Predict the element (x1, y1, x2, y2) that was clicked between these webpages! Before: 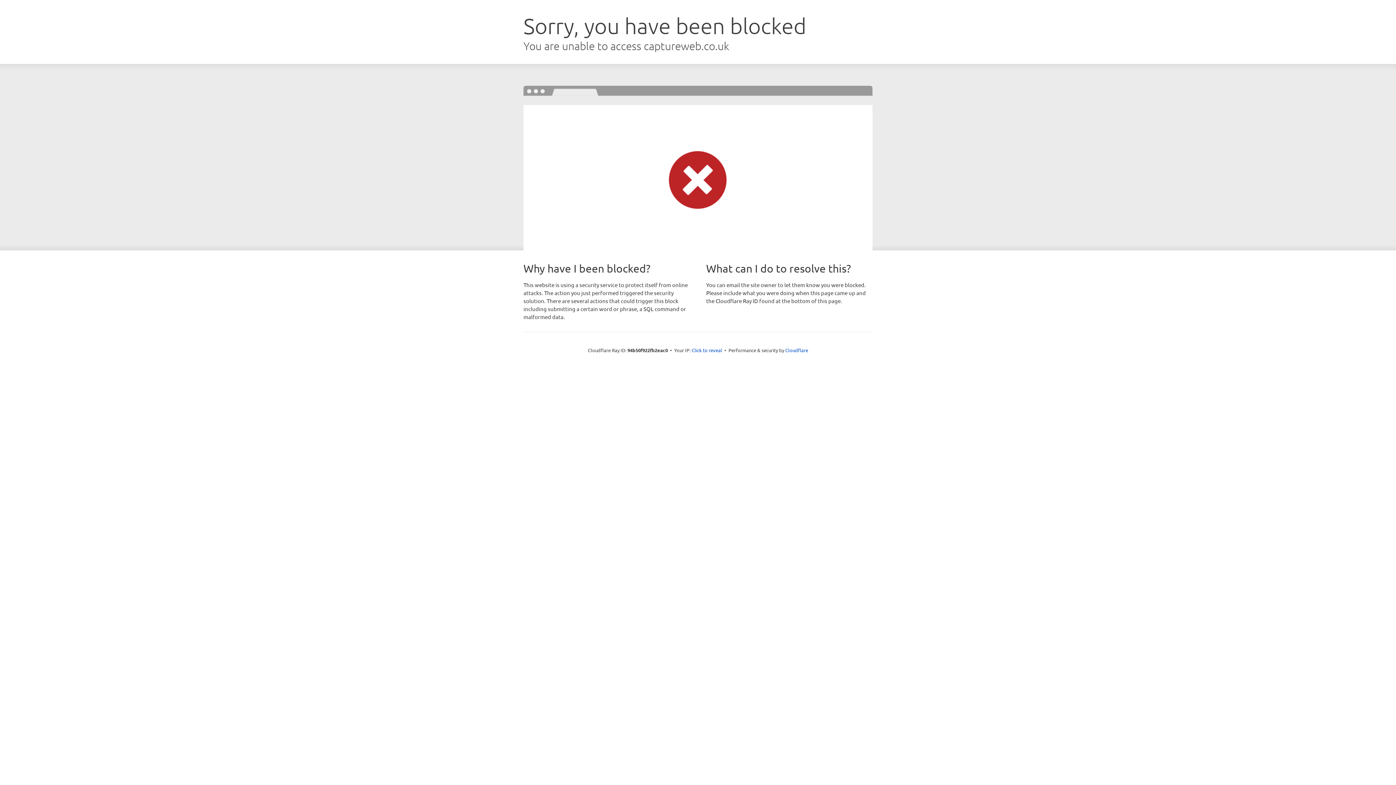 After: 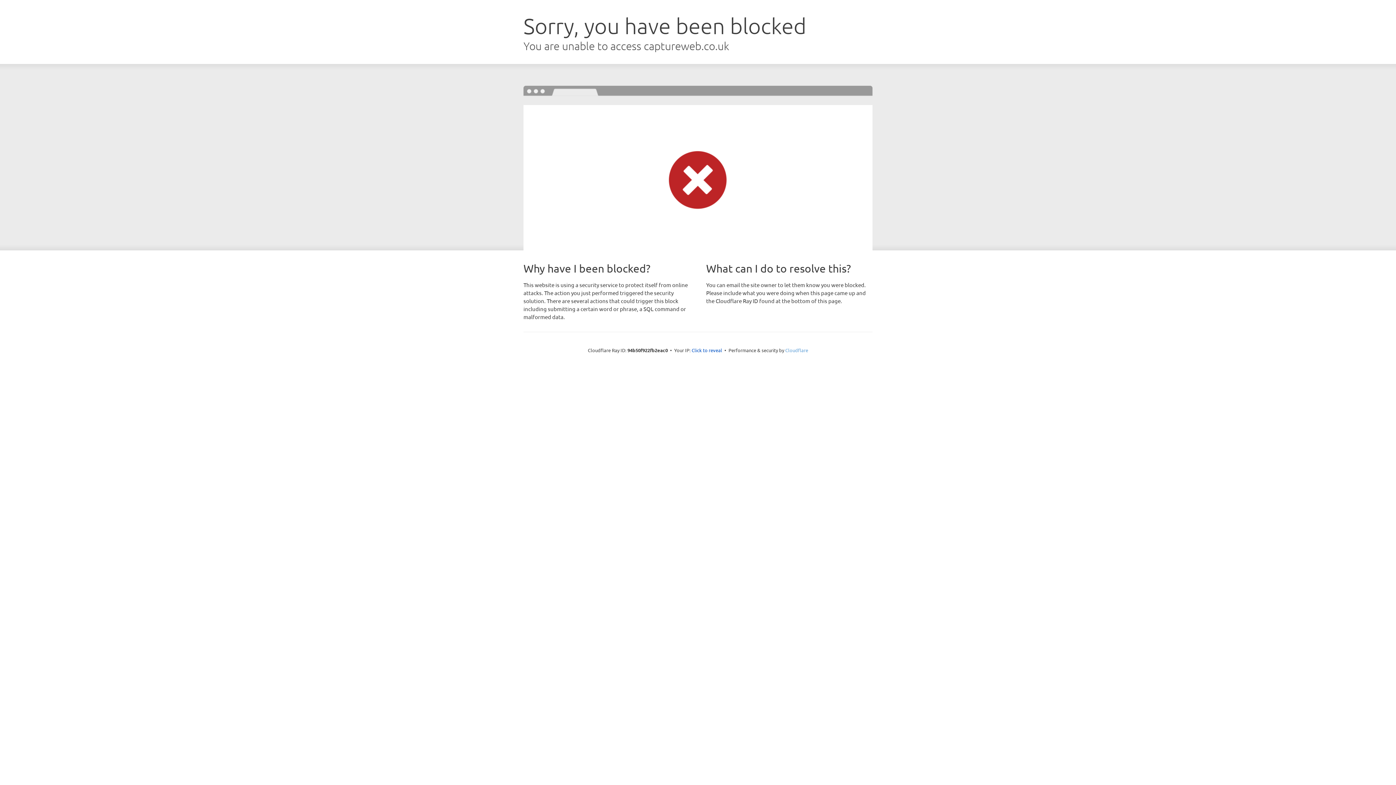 Action: bbox: (785, 347, 808, 353) label: Cloudflare